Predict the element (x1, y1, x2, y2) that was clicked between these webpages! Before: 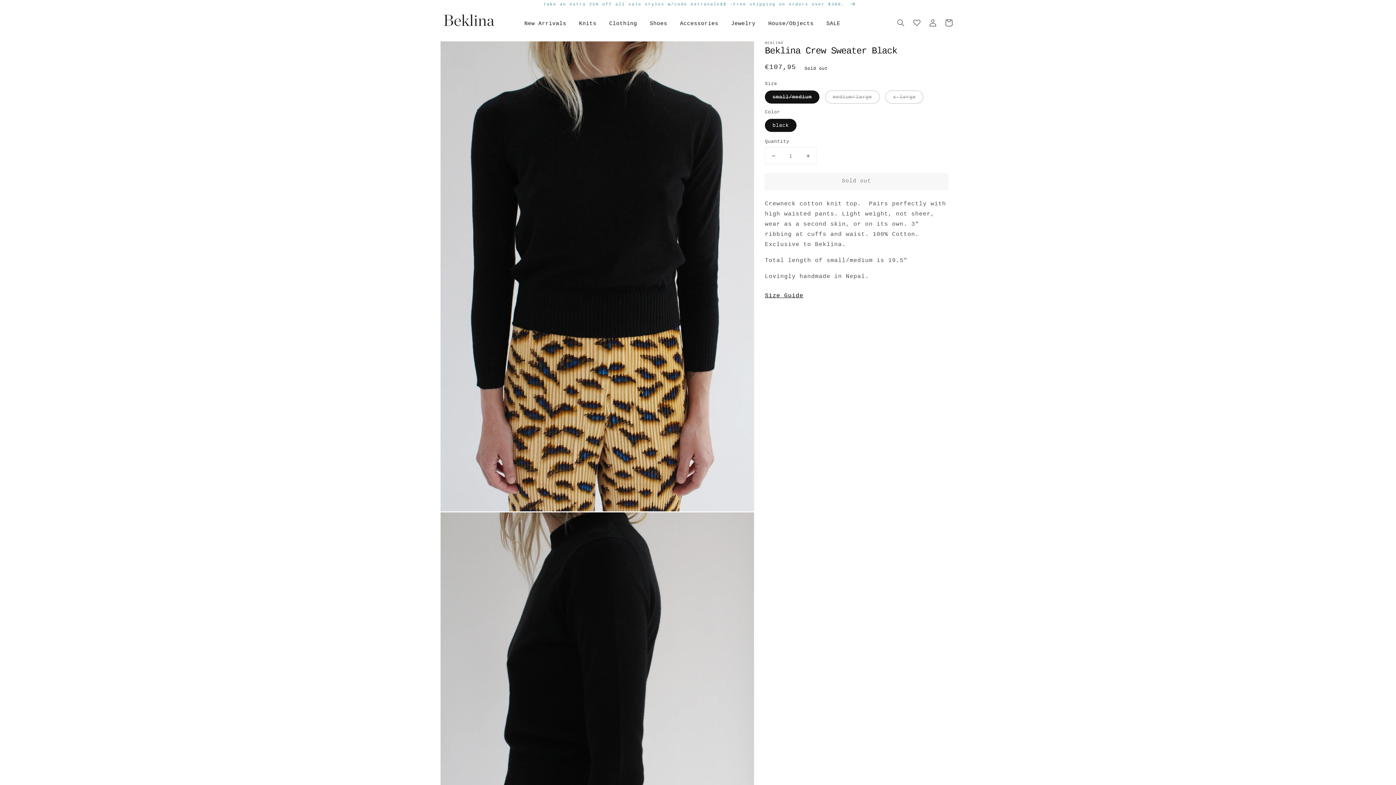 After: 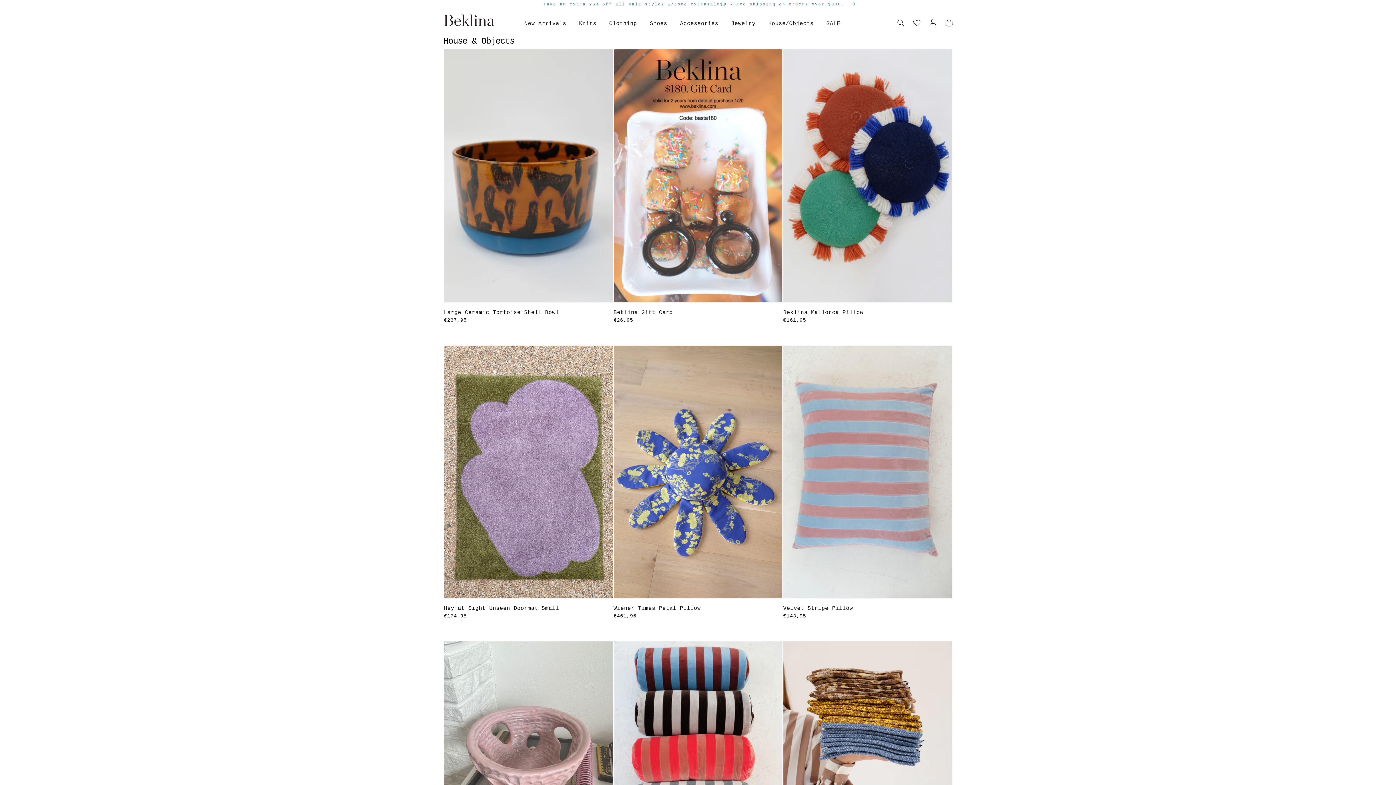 Action: bbox: (768, 20, 813, 26) label: House/Objects